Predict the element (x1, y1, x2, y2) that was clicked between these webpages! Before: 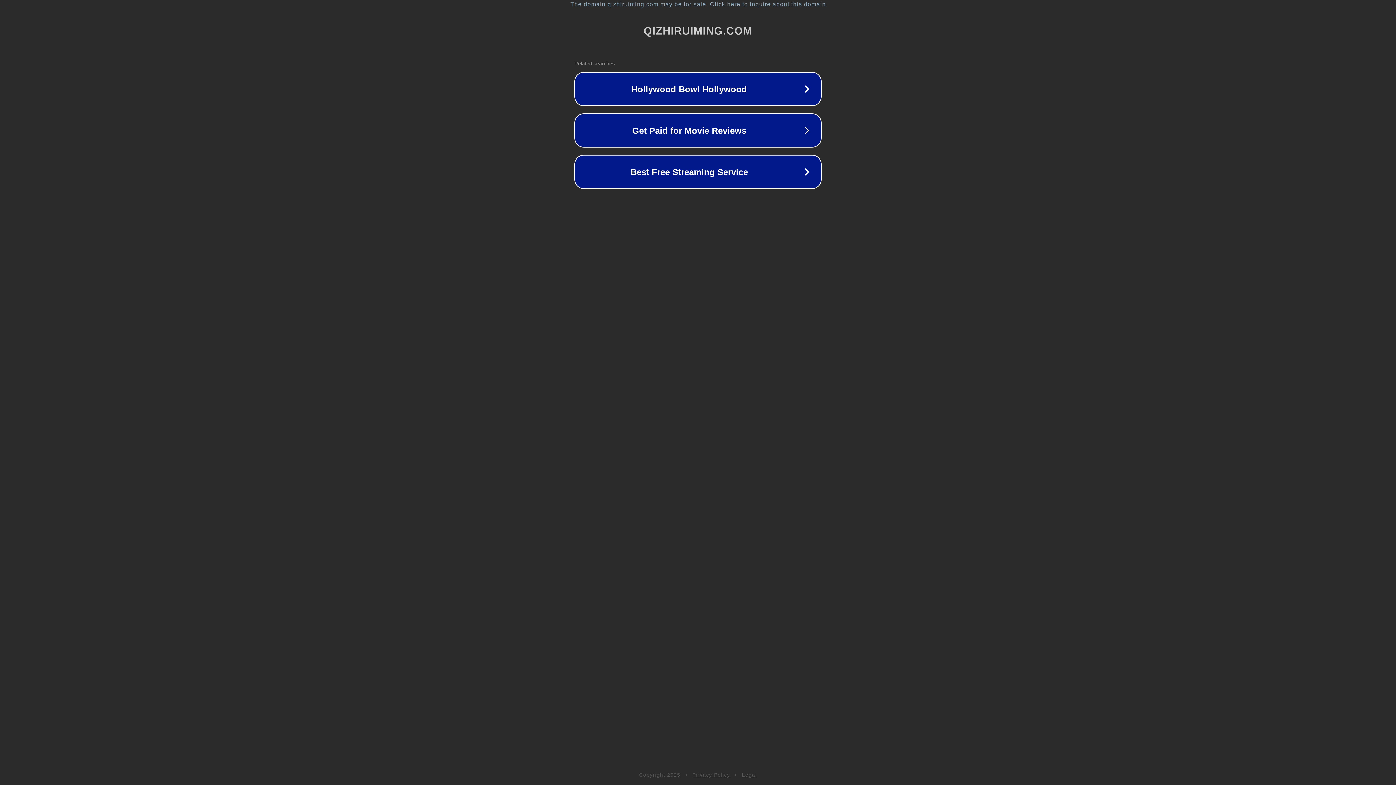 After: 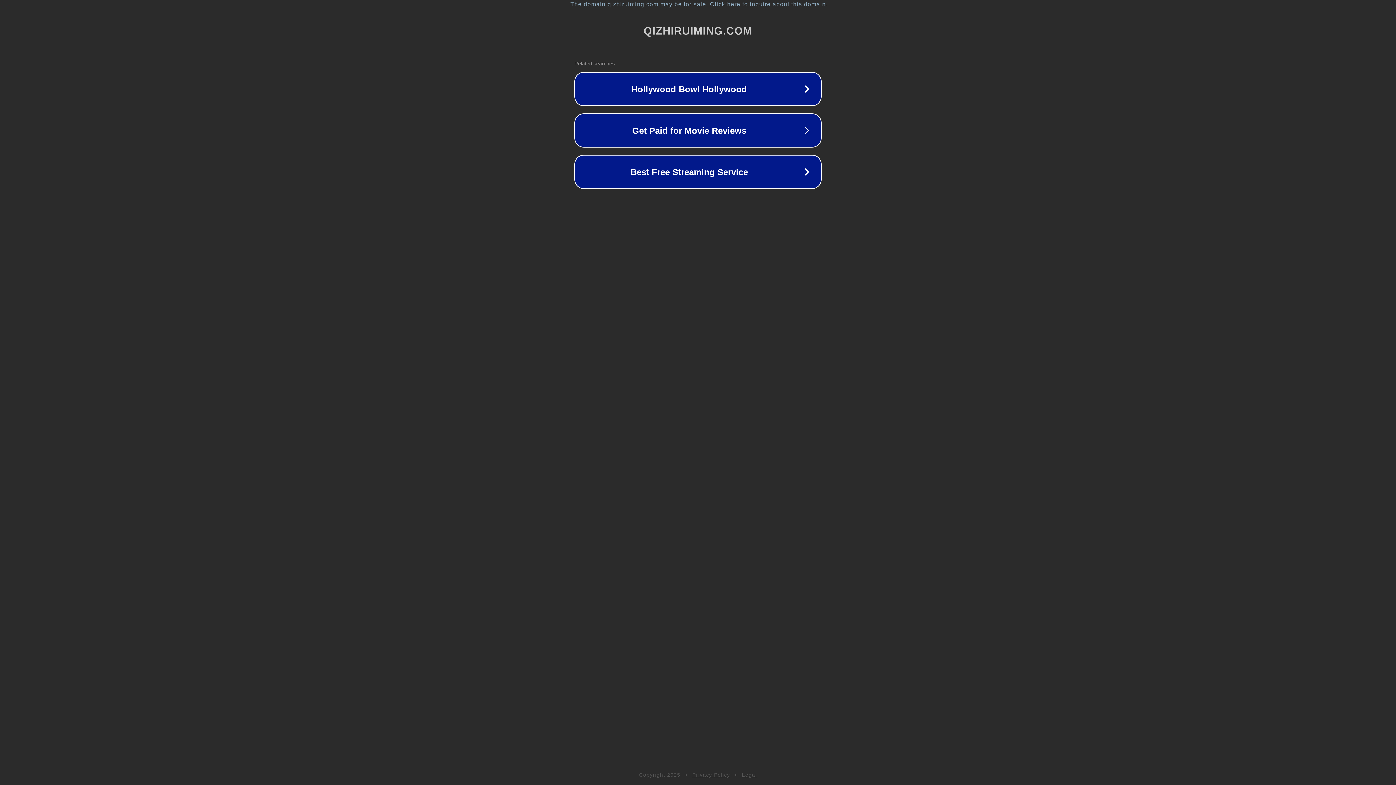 Action: bbox: (742, 772, 757, 778) label: Legal